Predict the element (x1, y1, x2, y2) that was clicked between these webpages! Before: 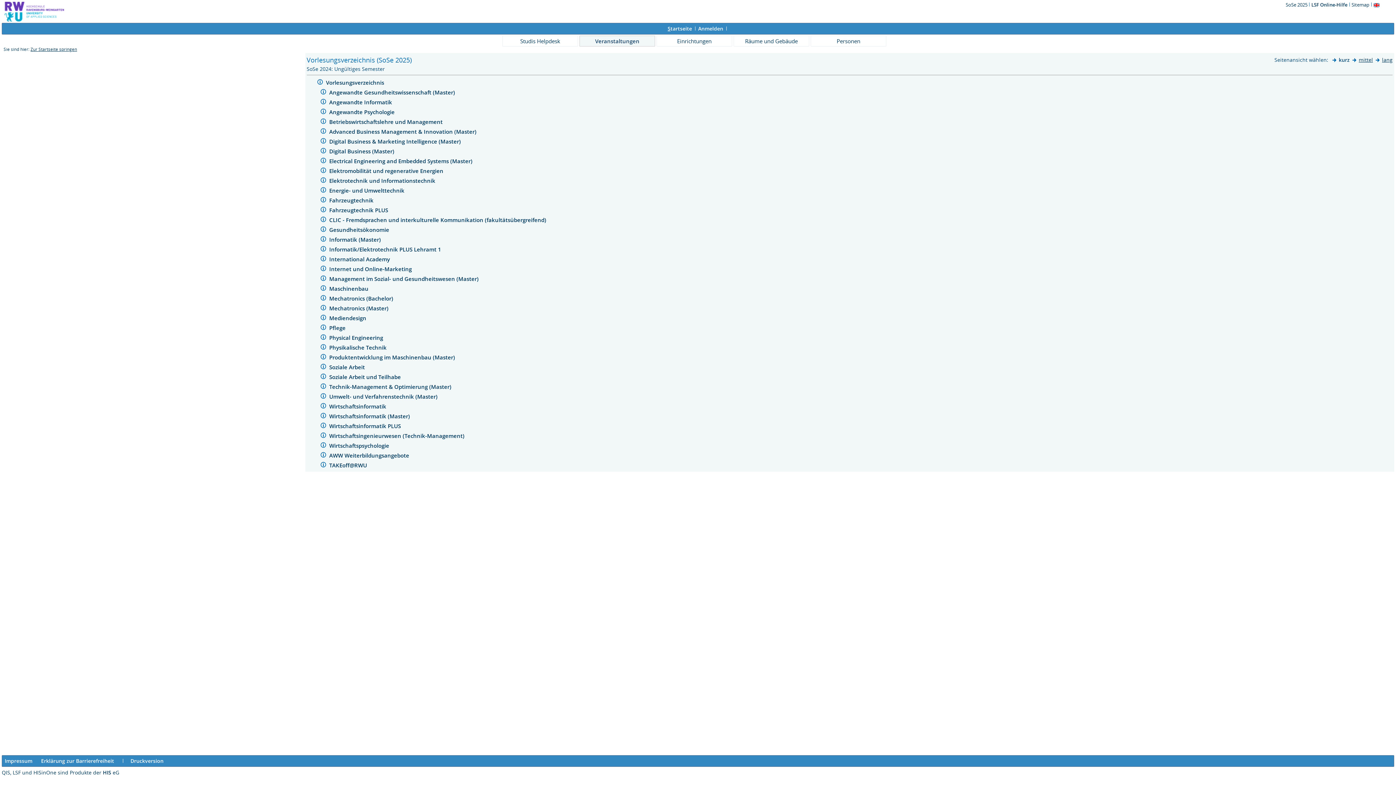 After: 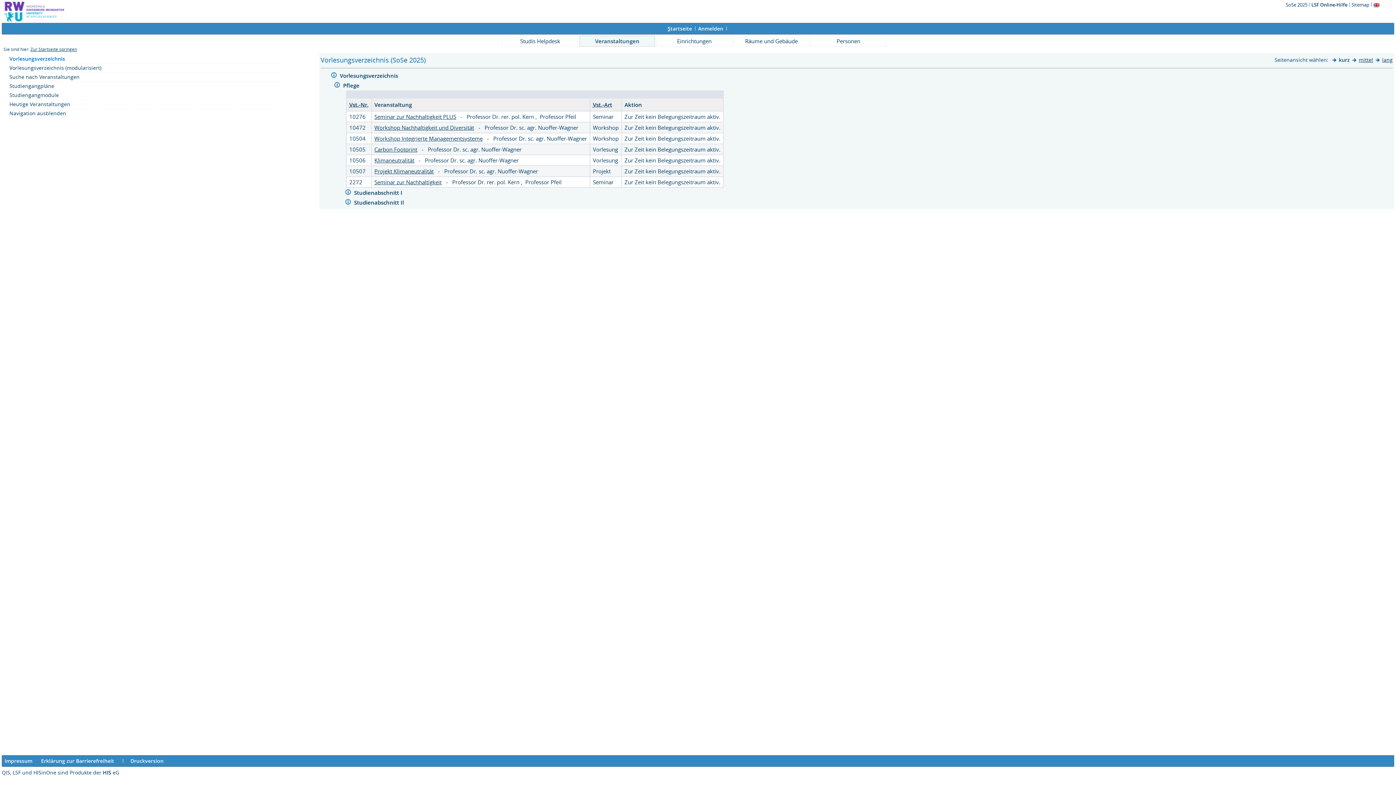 Action: label: Pflege  bbox: (329, 324, 347, 331)